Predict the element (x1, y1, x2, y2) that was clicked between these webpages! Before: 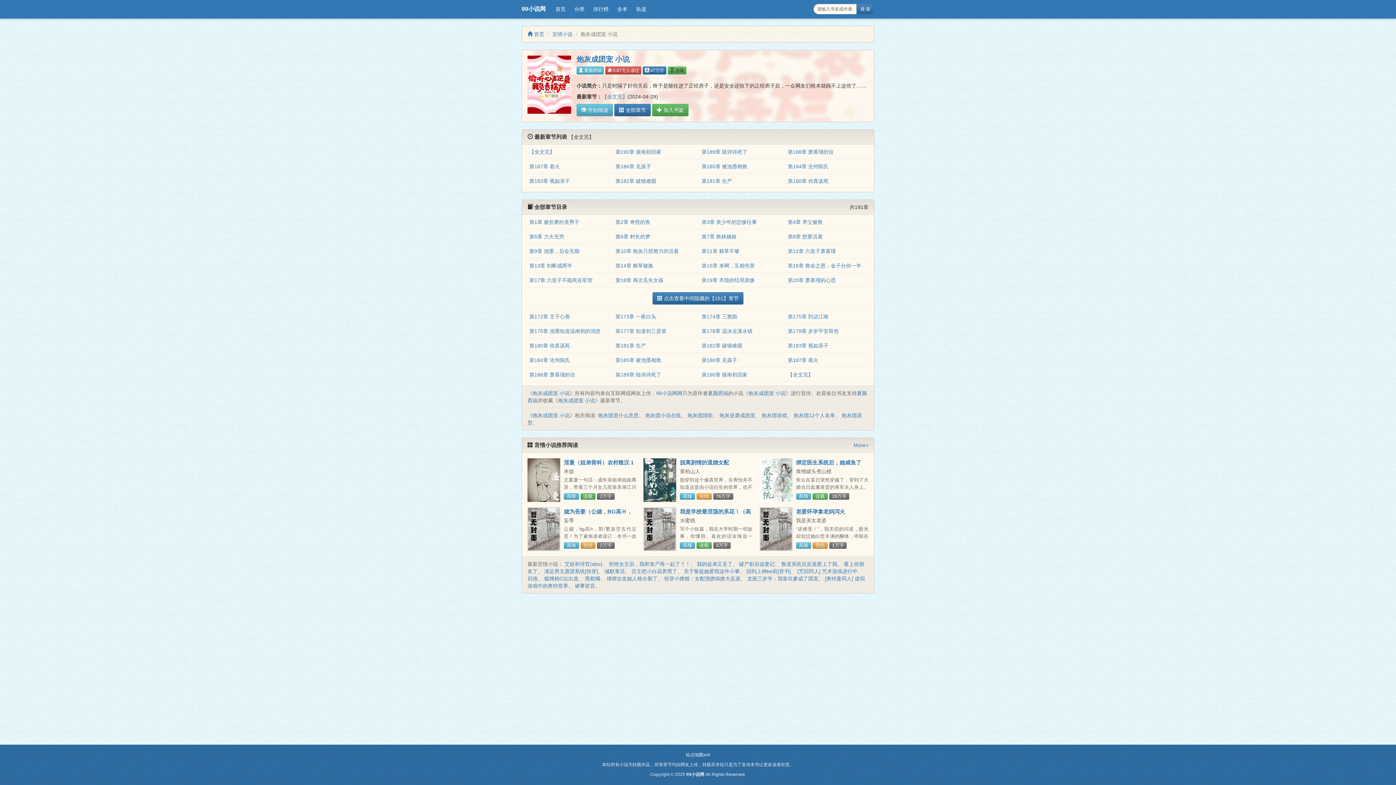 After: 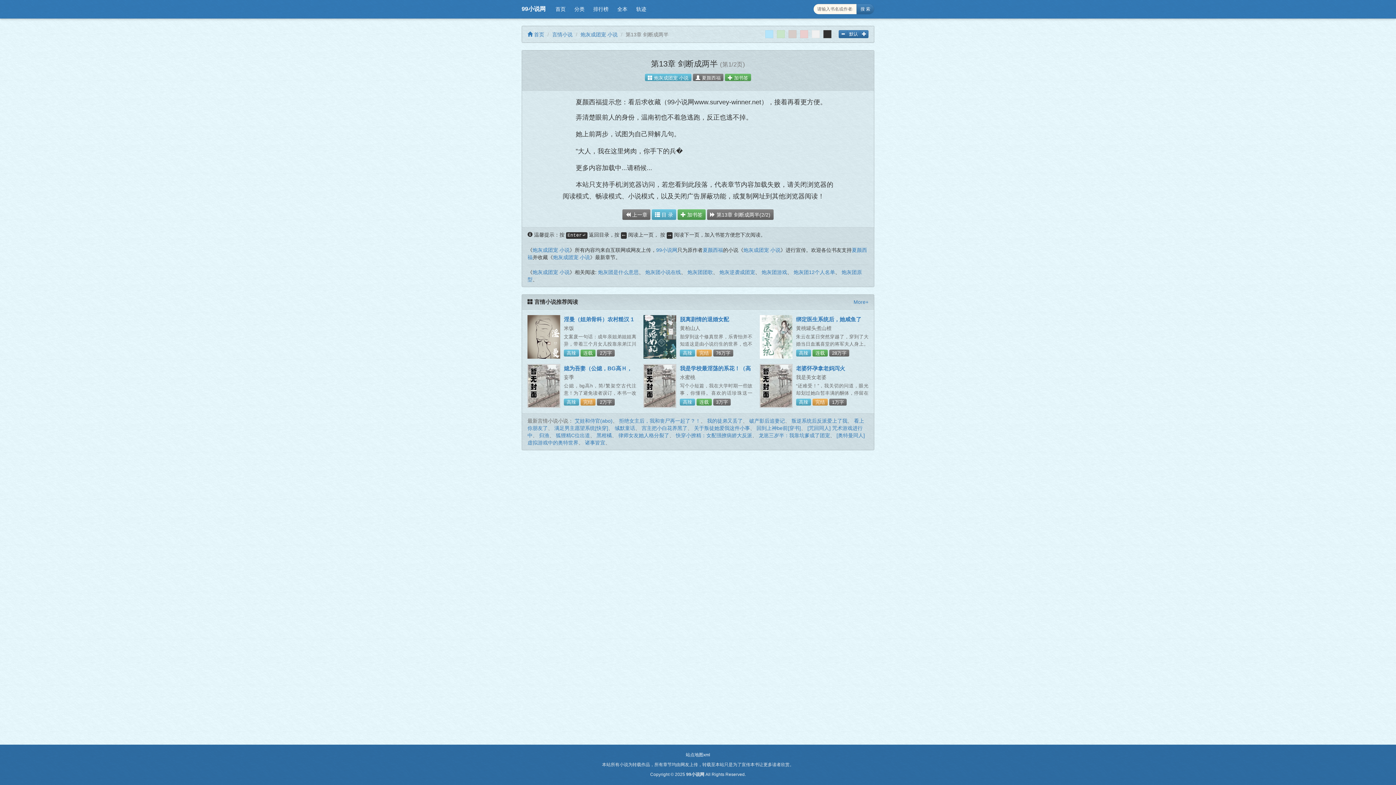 Action: bbox: (529, 263, 572, 268) label: 第13章 剑断成两半